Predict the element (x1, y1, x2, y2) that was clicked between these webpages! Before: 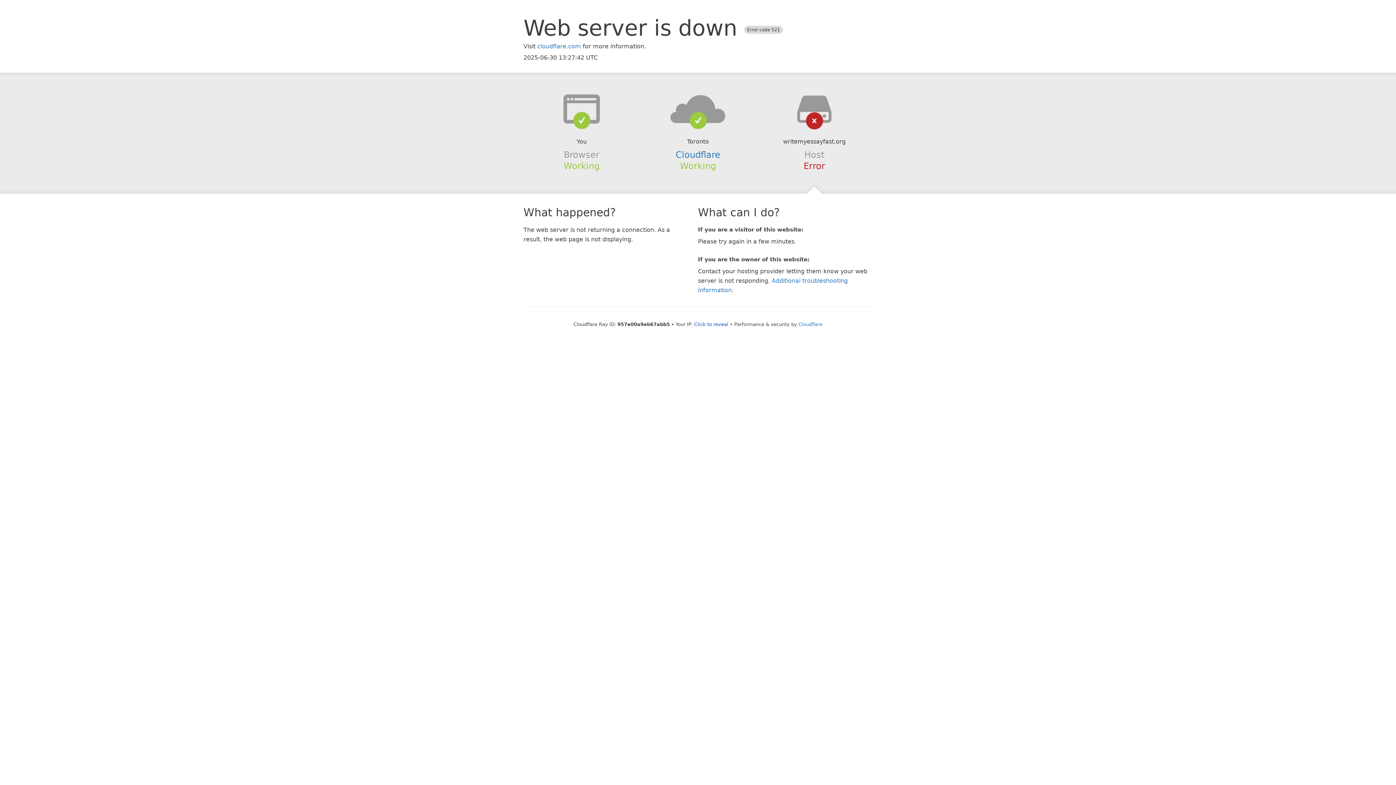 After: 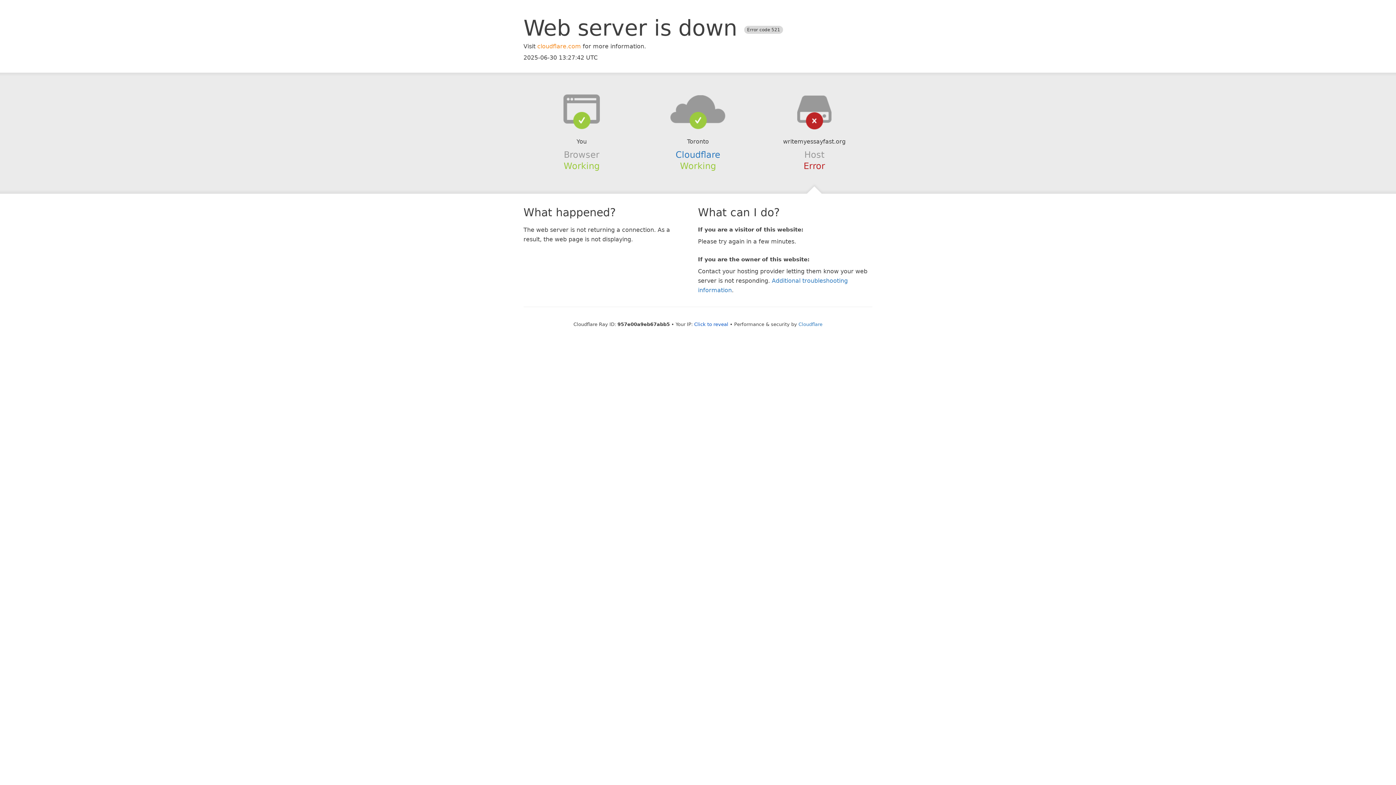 Action: bbox: (537, 42, 581, 49) label: cloudflare.com